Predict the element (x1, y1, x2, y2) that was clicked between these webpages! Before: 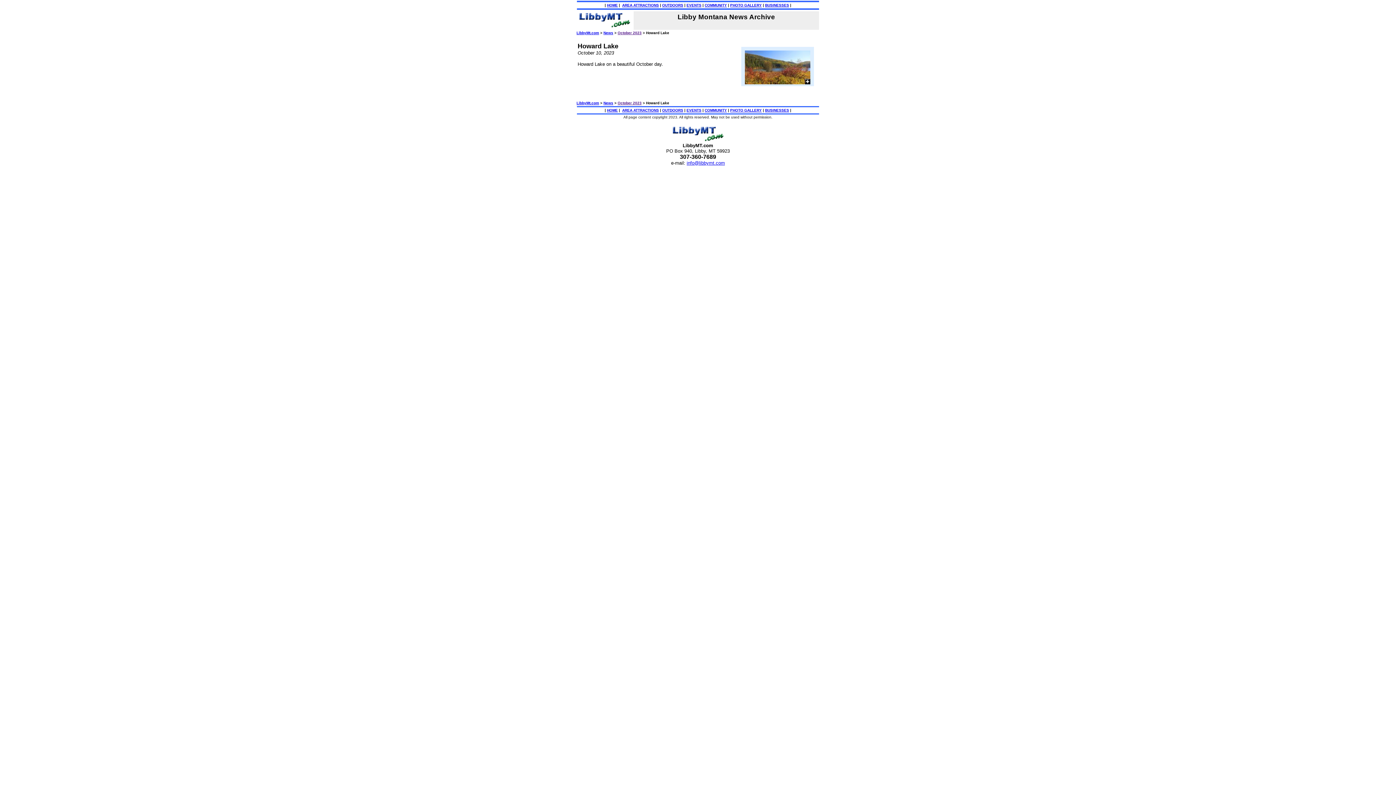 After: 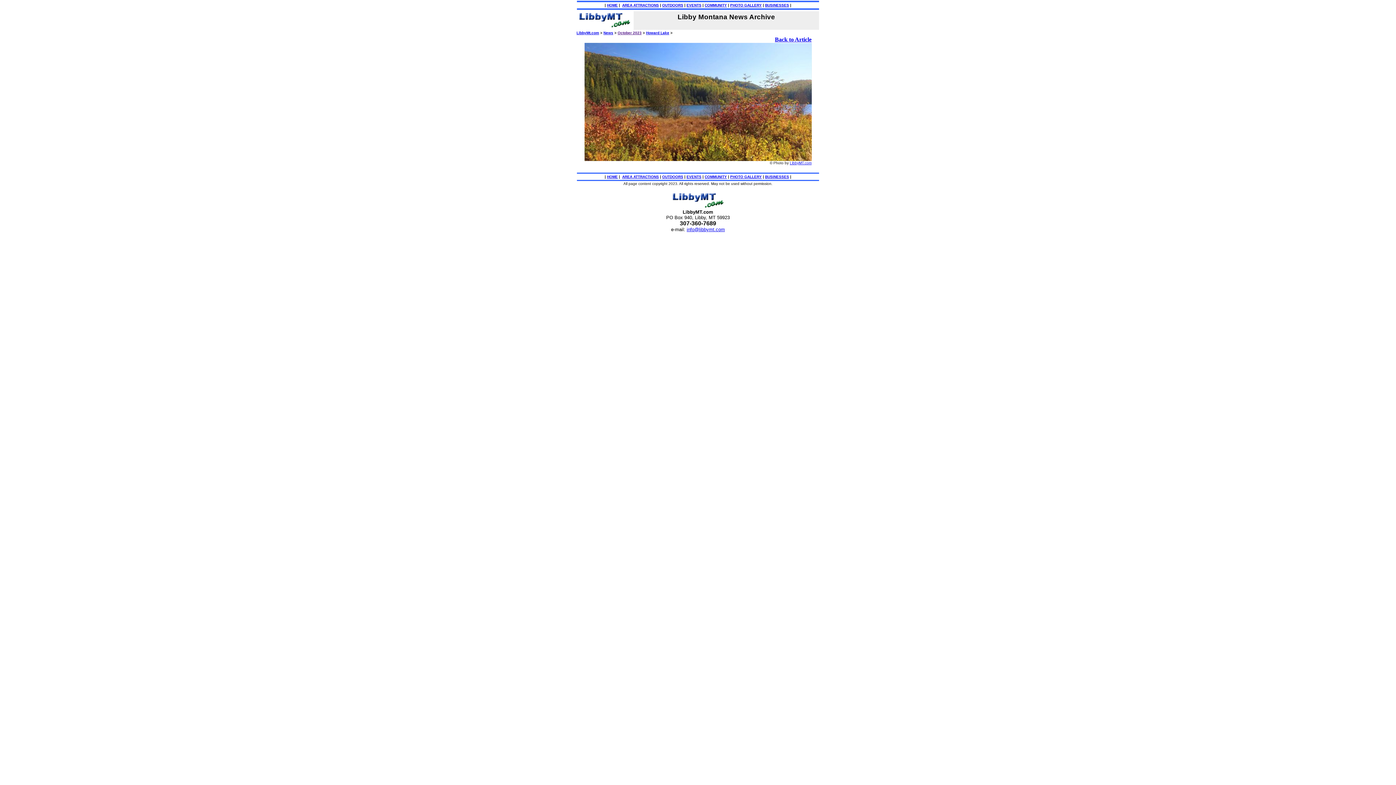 Action: bbox: (745, 79, 810, 85) label: 
